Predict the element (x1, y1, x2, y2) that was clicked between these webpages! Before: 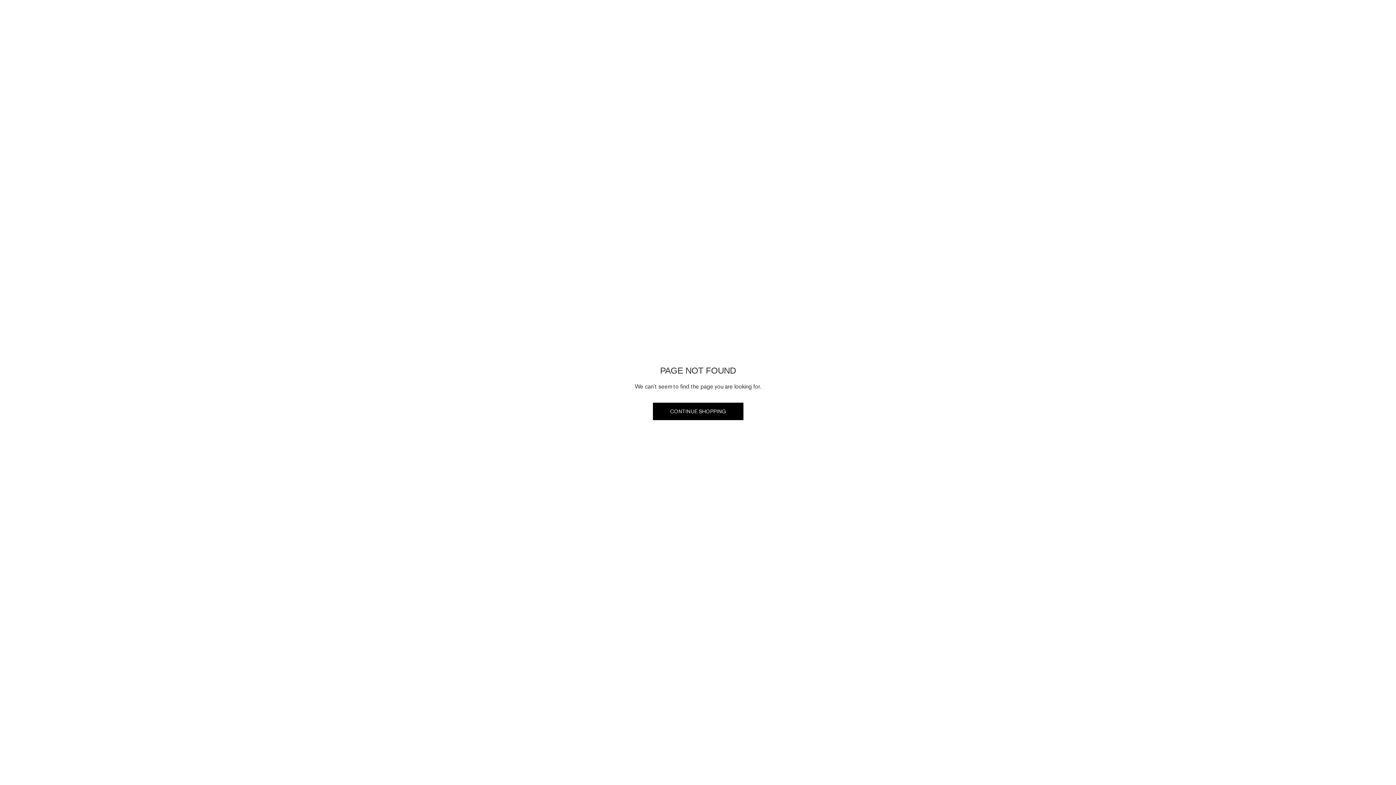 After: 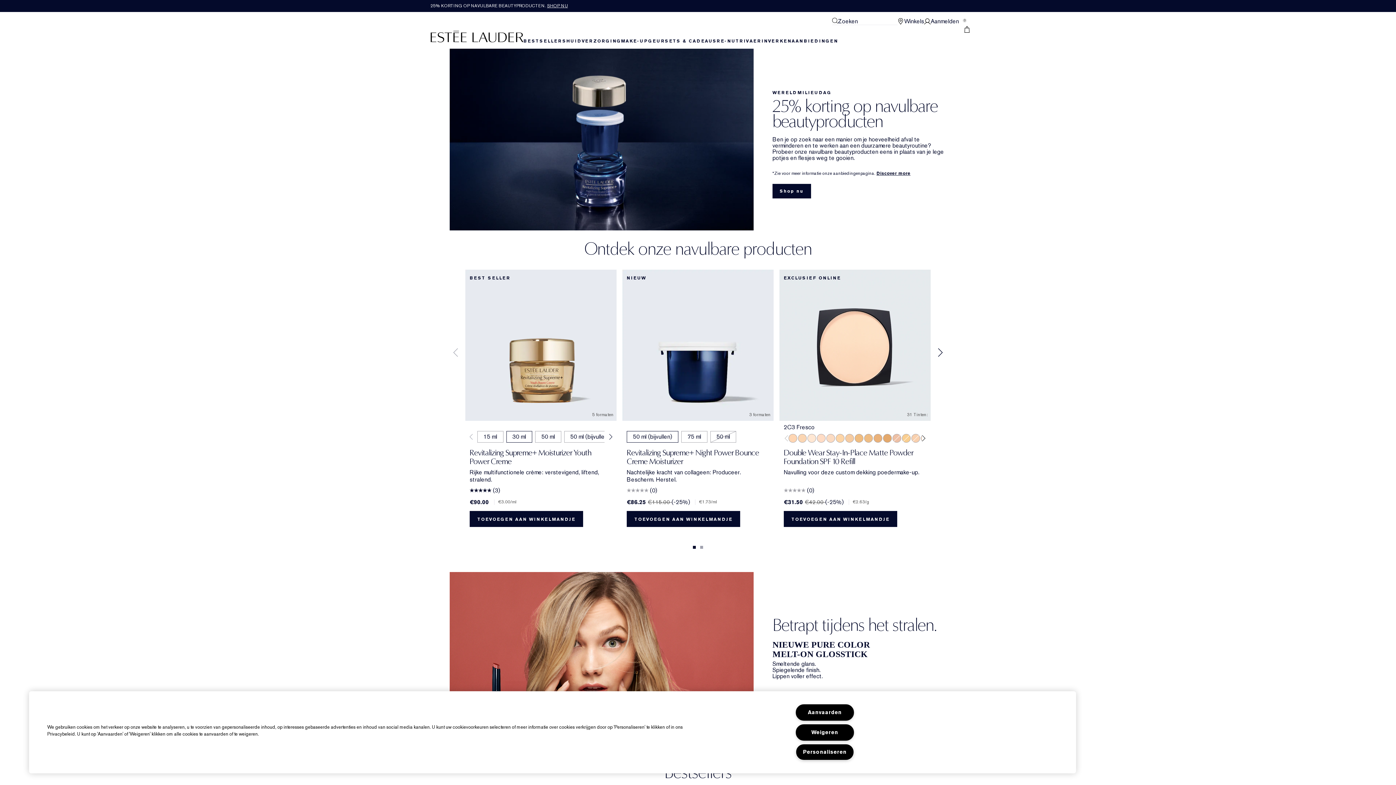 Action: label: CONTINUE SHOPPING bbox: (652, 402, 743, 420)